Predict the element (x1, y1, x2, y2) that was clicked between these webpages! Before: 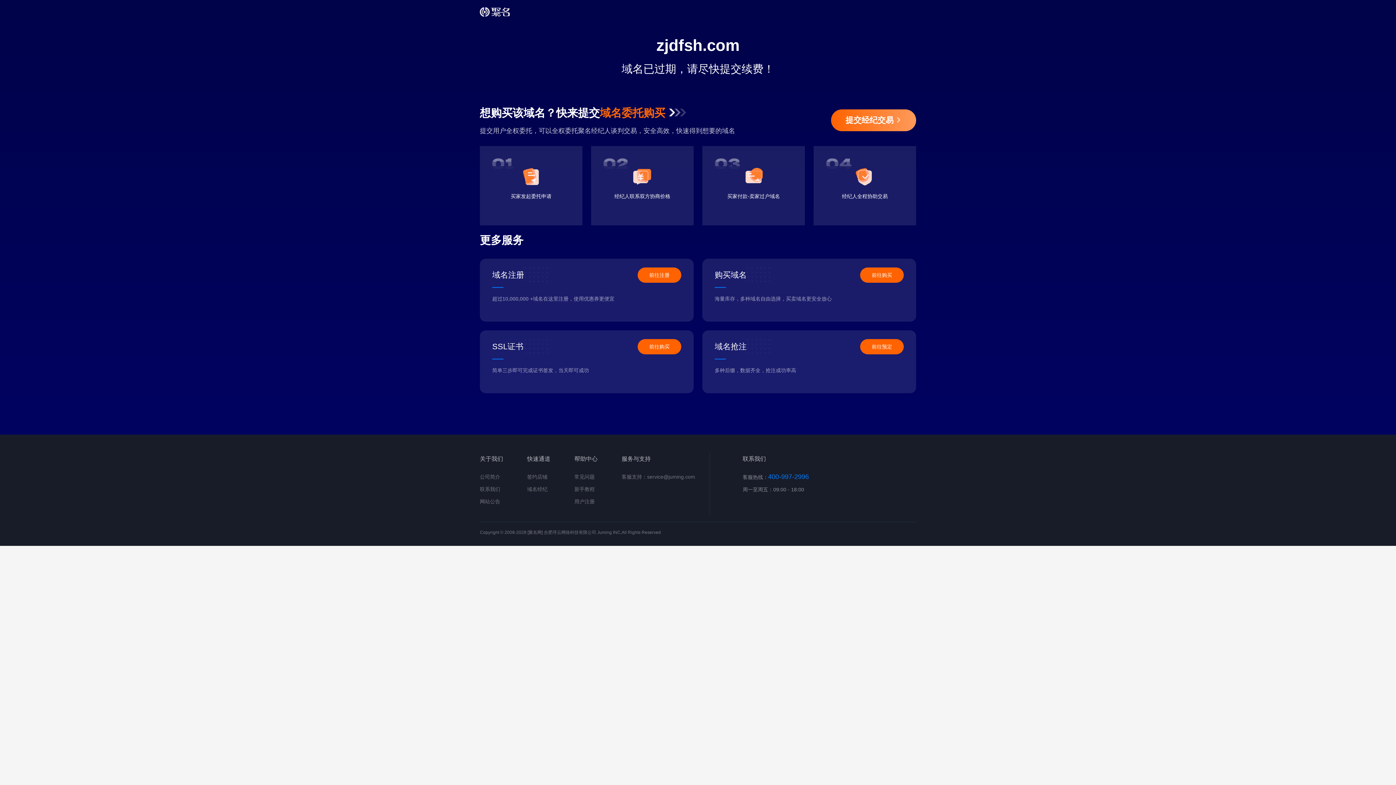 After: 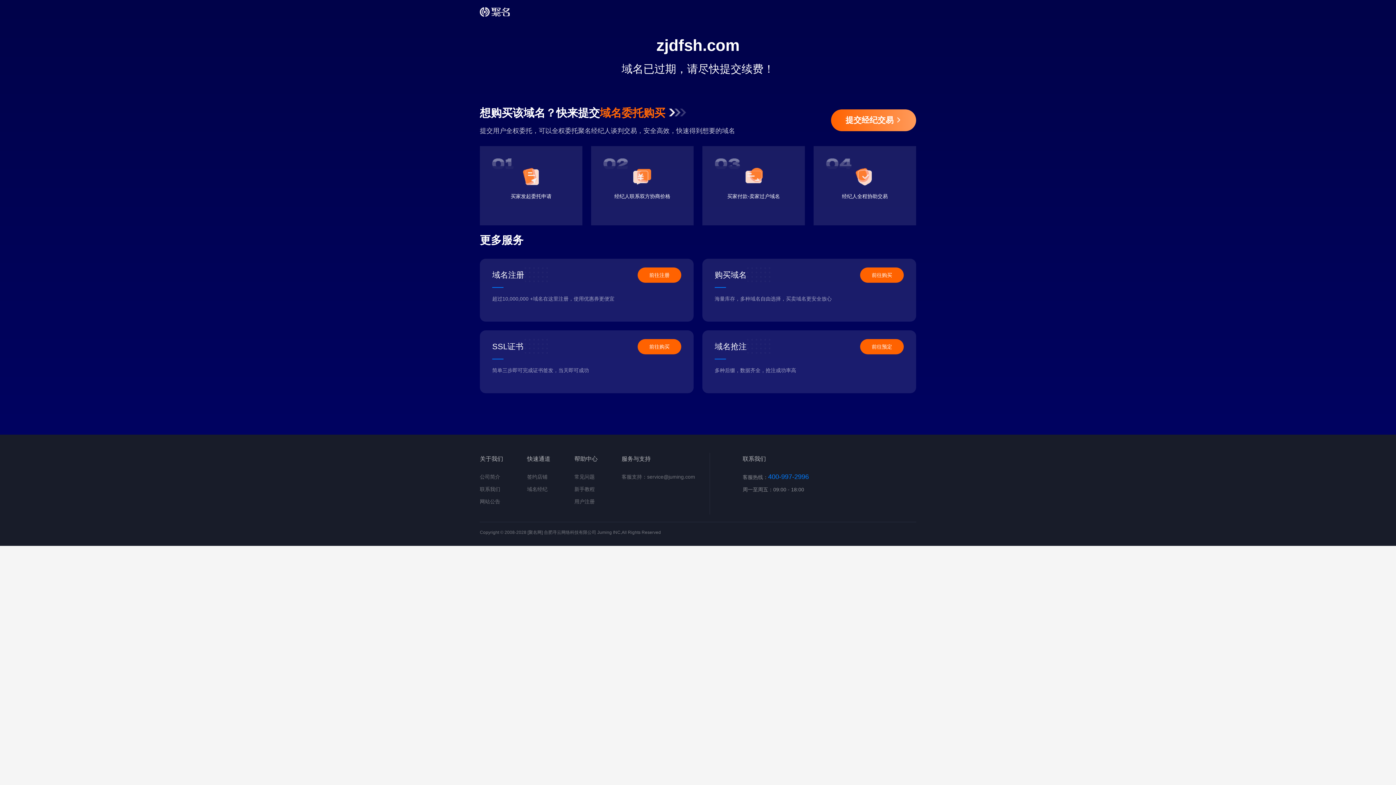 Action: bbox: (480, 7, 509, 16)